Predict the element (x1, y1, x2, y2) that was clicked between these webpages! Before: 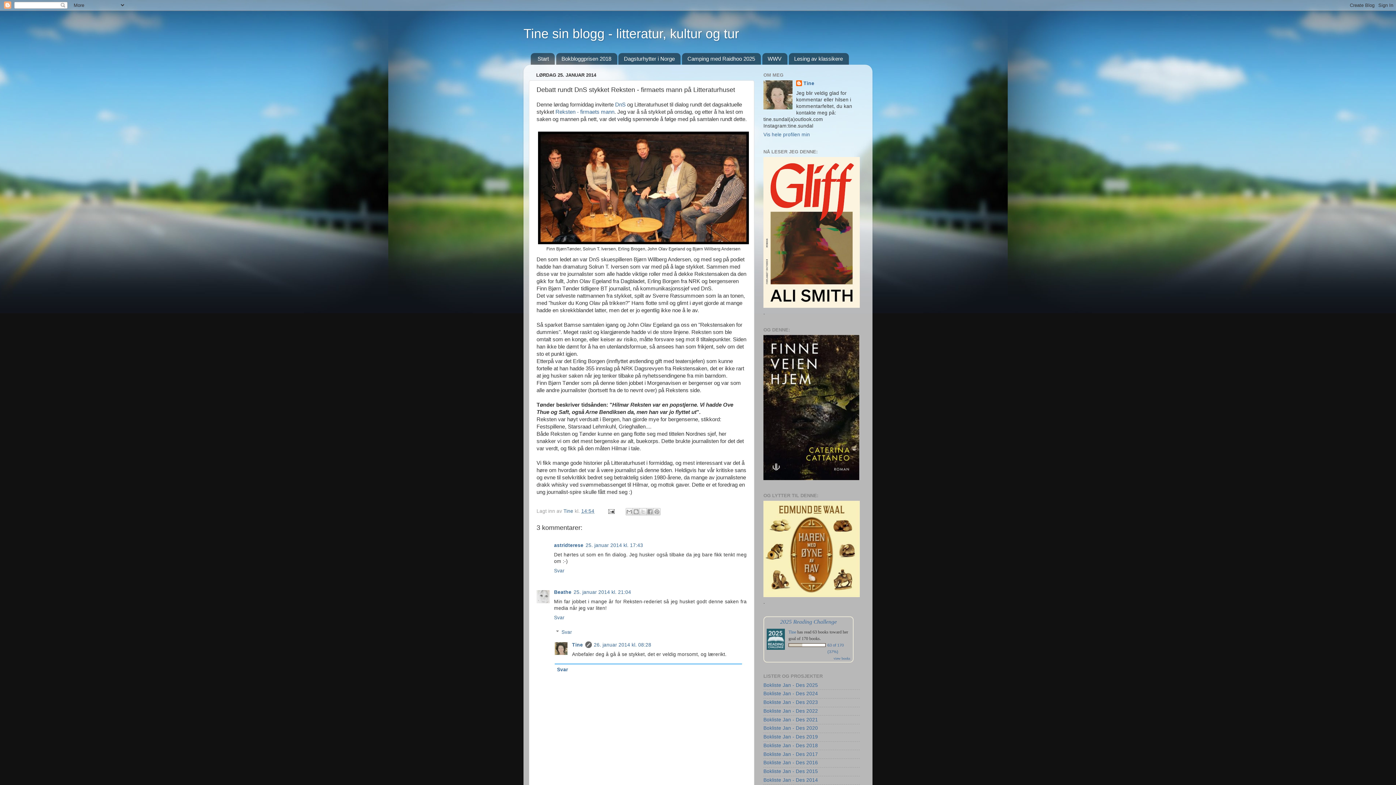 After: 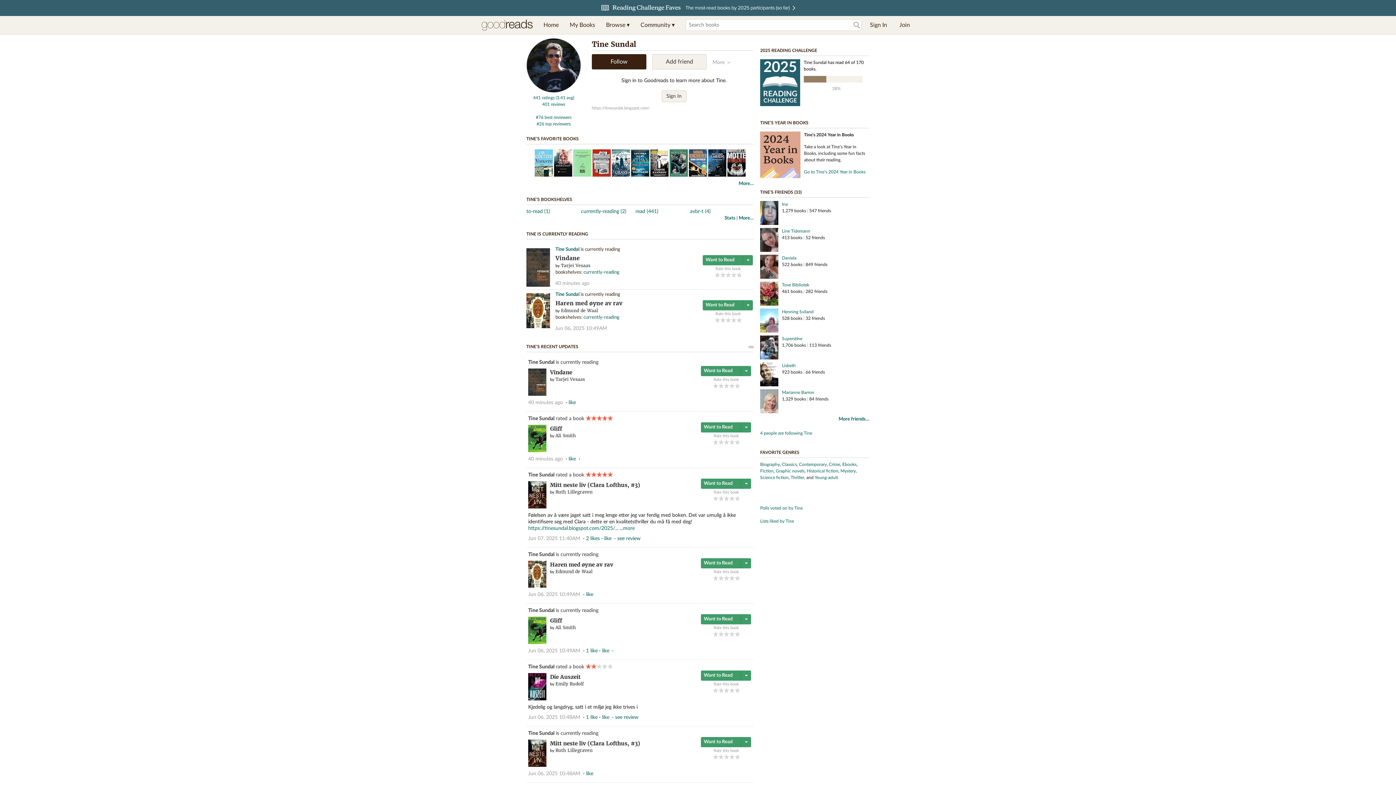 Action: label: Tine bbox: (788, 629, 796, 634)